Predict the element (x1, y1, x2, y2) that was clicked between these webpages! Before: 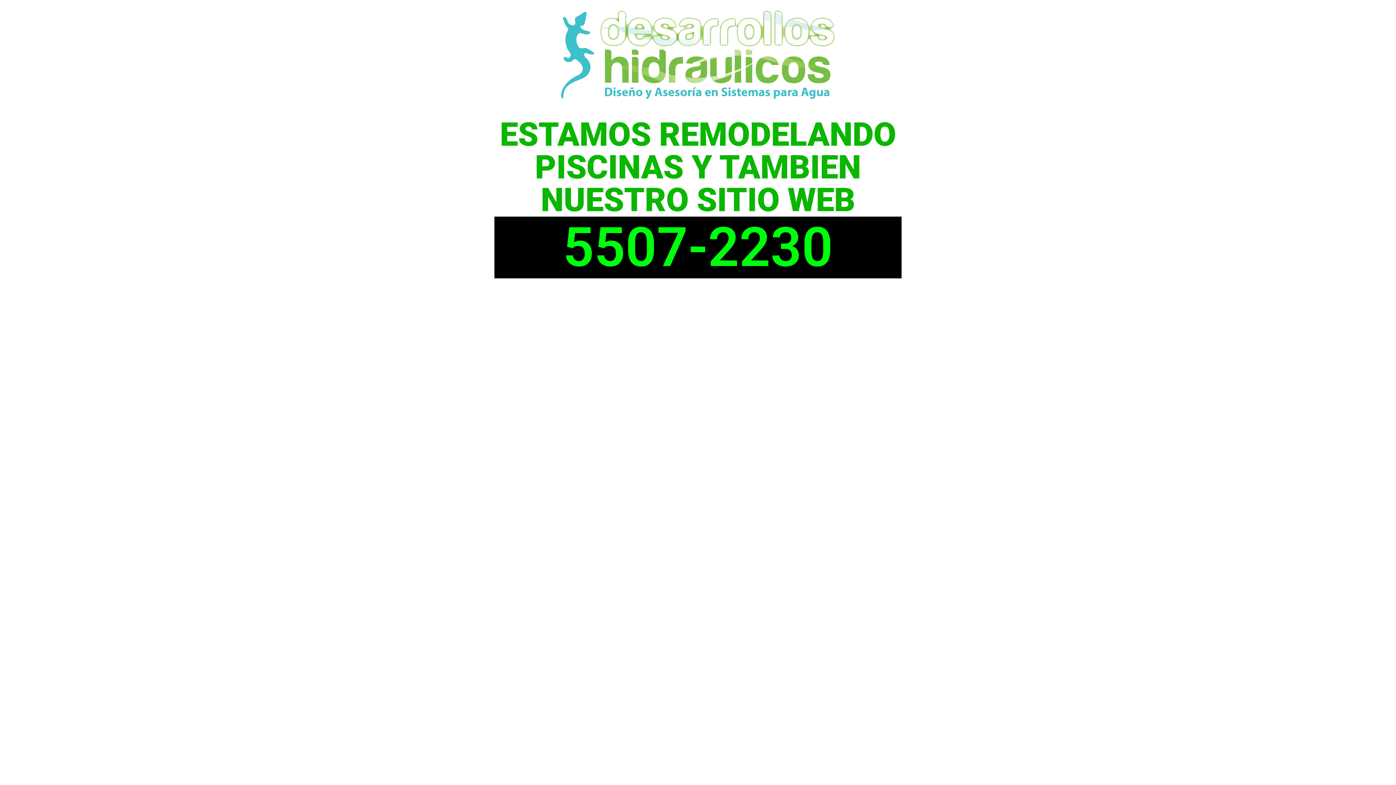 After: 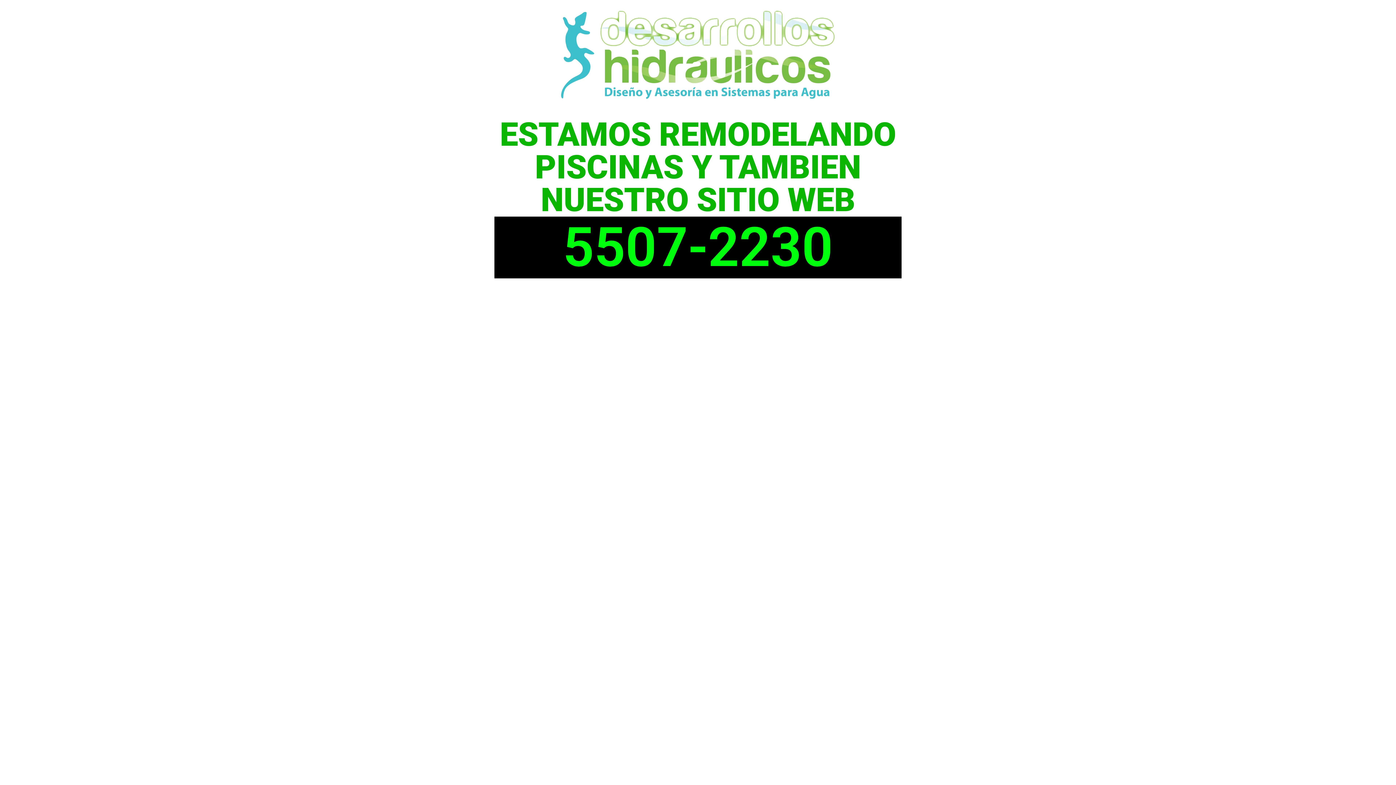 Action: bbox: (563, 215, 833, 279) label: 5507-2230